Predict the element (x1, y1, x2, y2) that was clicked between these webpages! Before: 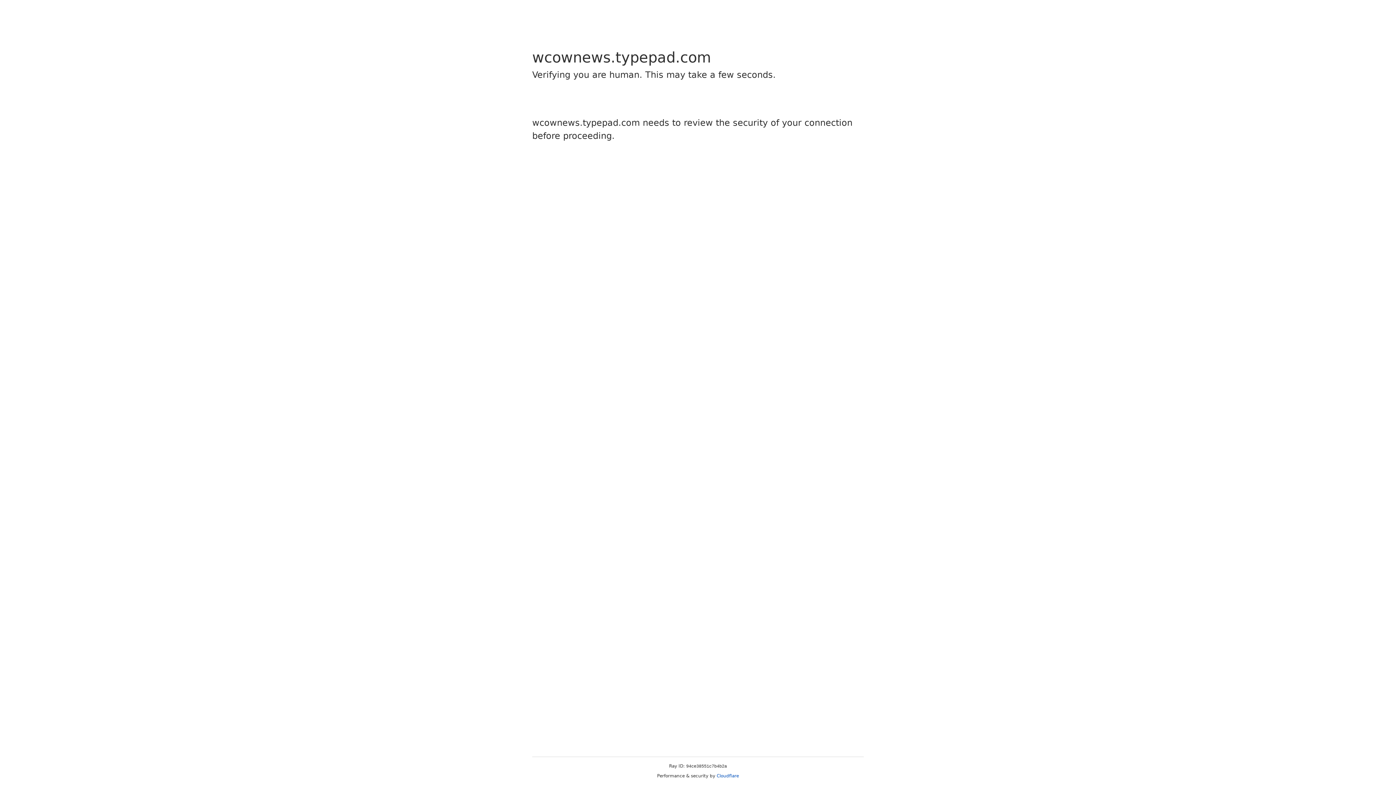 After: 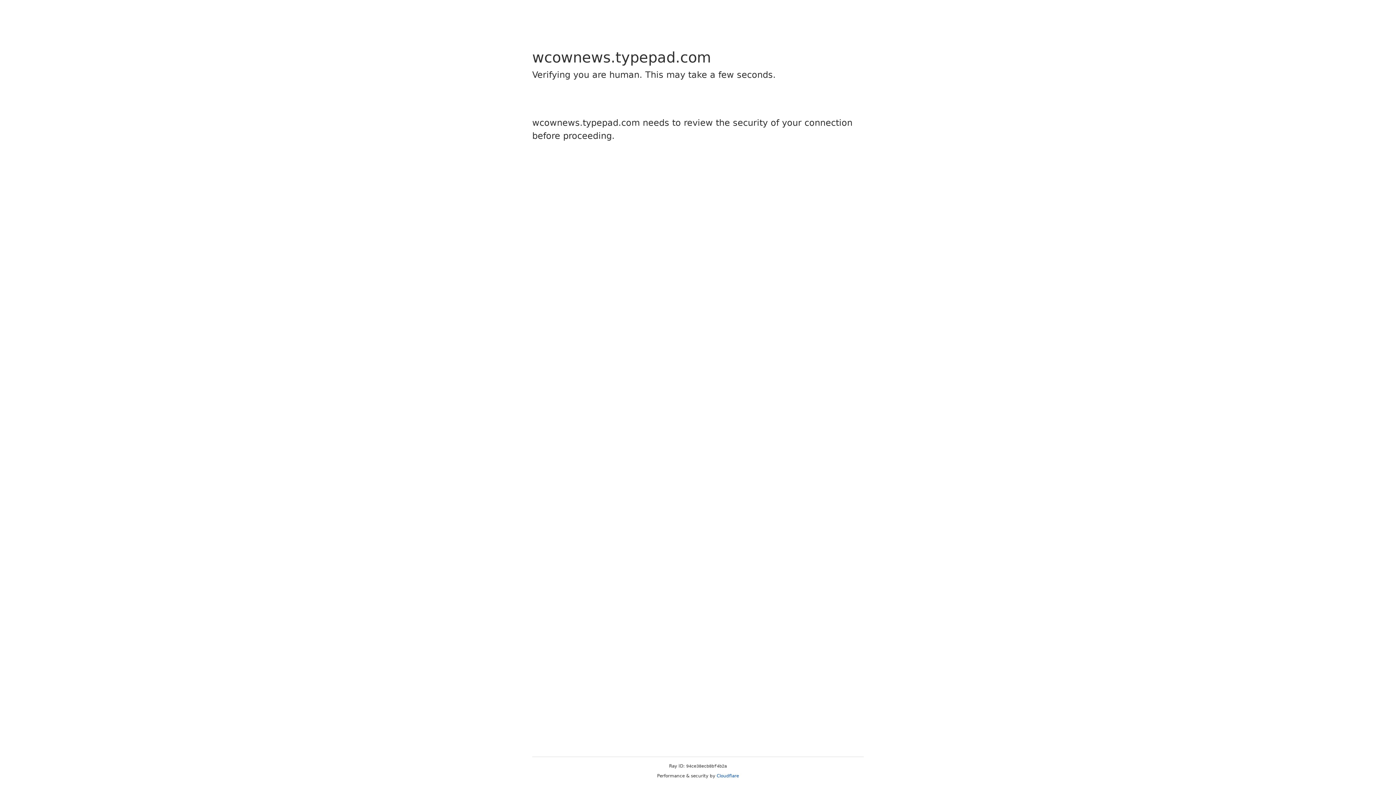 Action: bbox: (716, 773, 739, 778) label: Cloudflare